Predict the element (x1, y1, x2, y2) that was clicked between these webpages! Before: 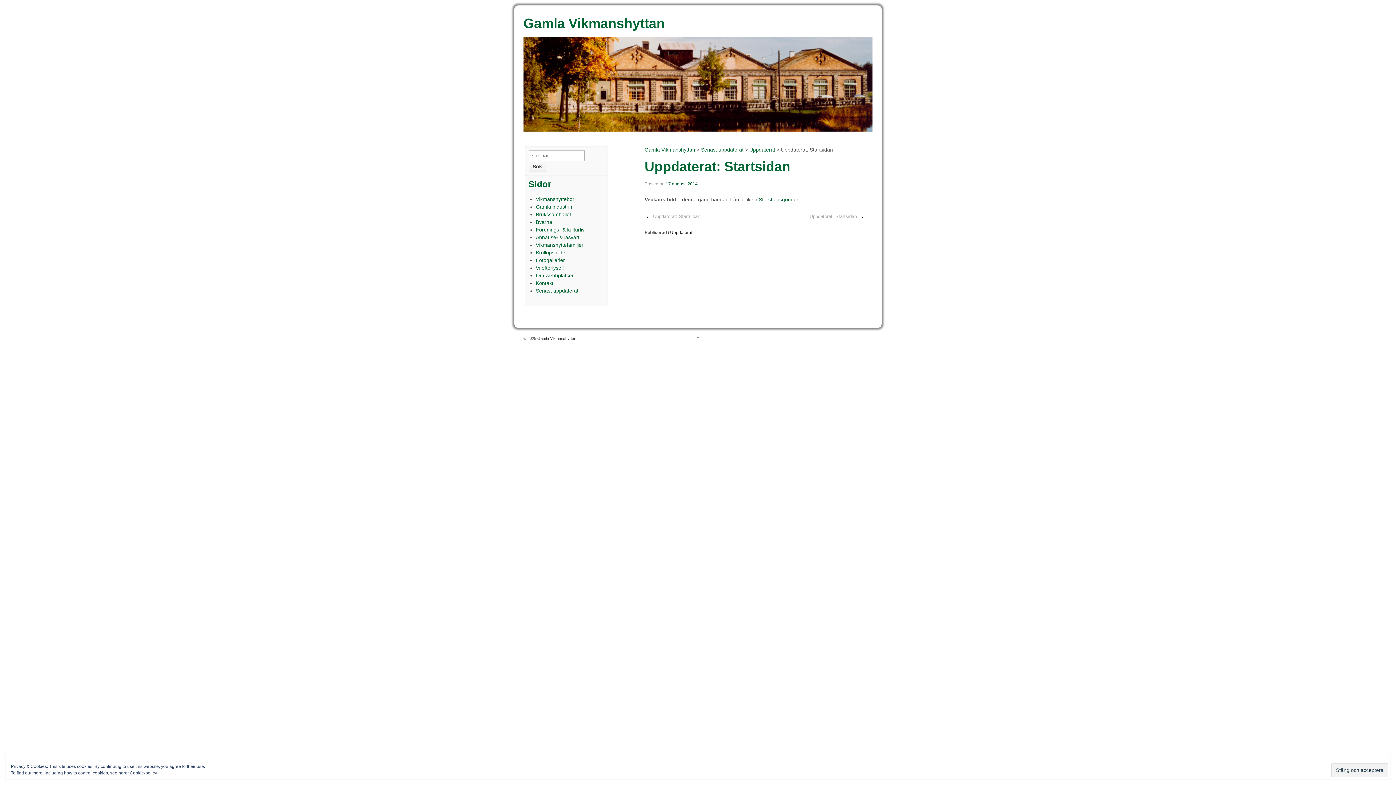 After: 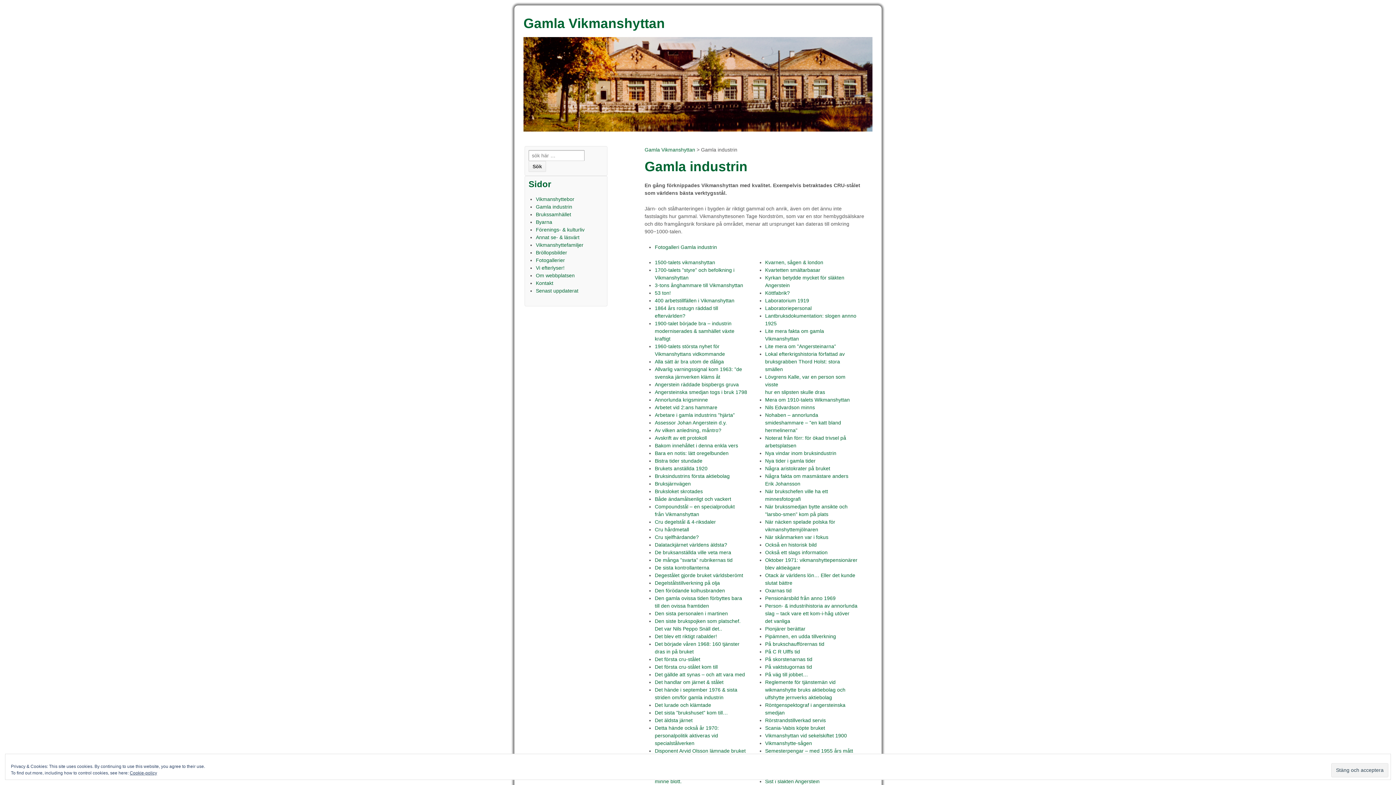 Action: label: Gamla industrin bbox: (536, 203, 572, 209)